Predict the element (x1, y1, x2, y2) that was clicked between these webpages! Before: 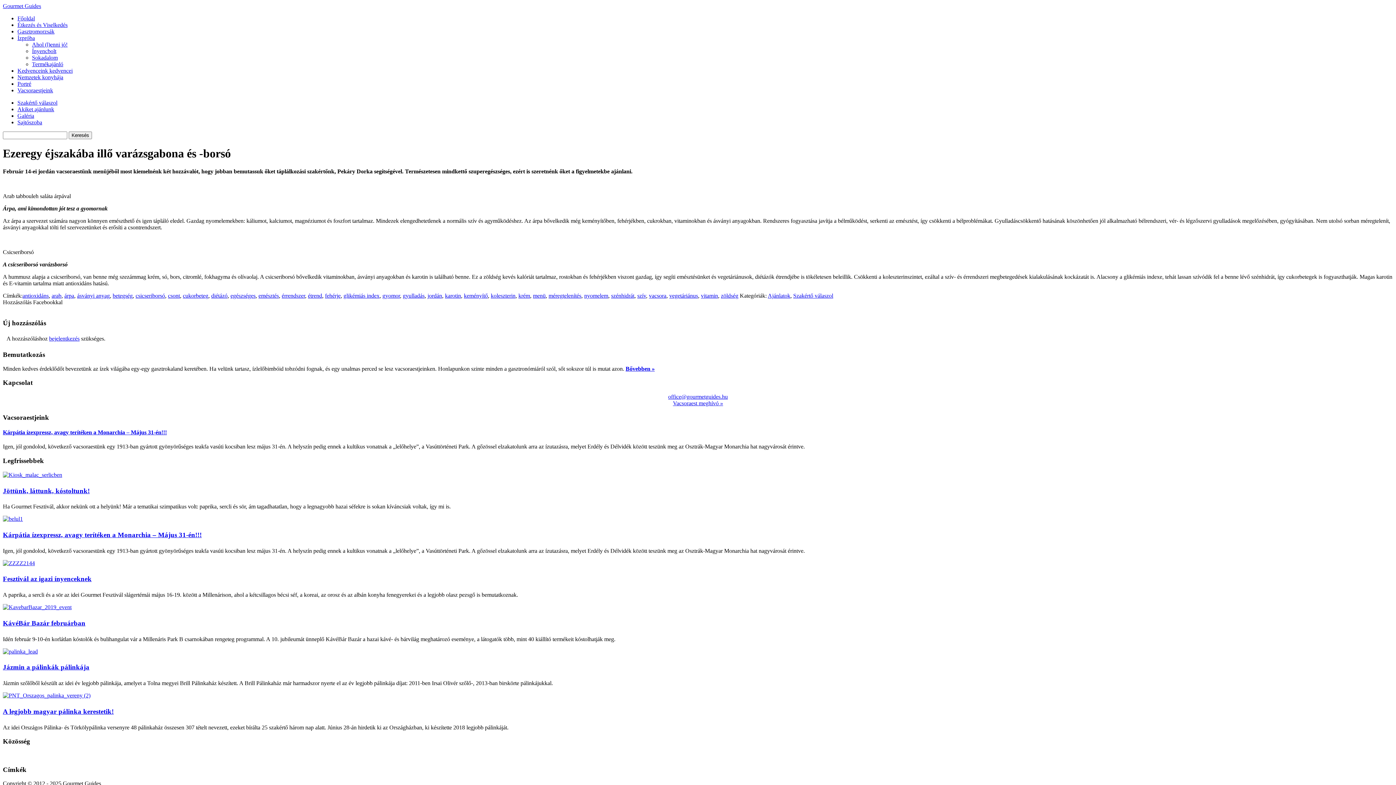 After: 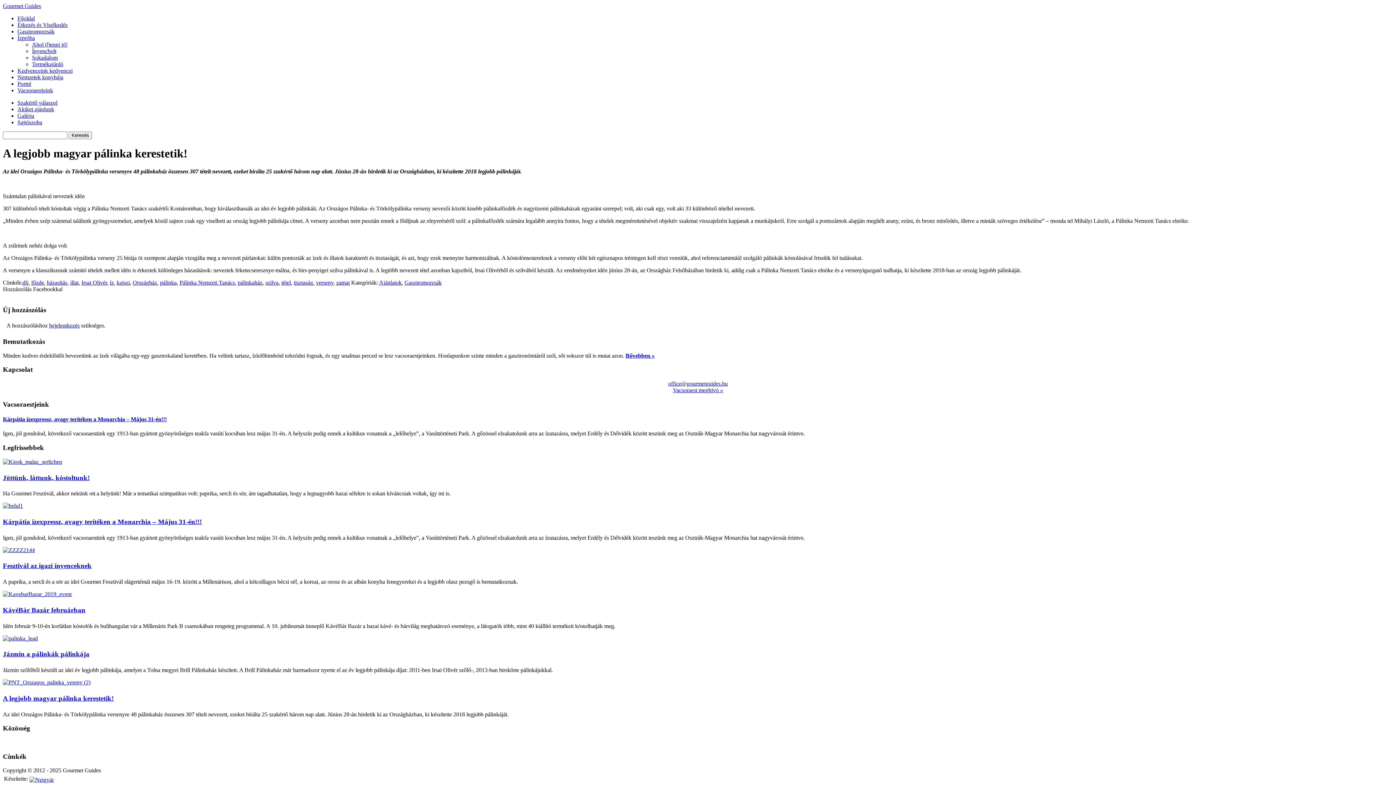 Action: bbox: (2, 692, 90, 698)